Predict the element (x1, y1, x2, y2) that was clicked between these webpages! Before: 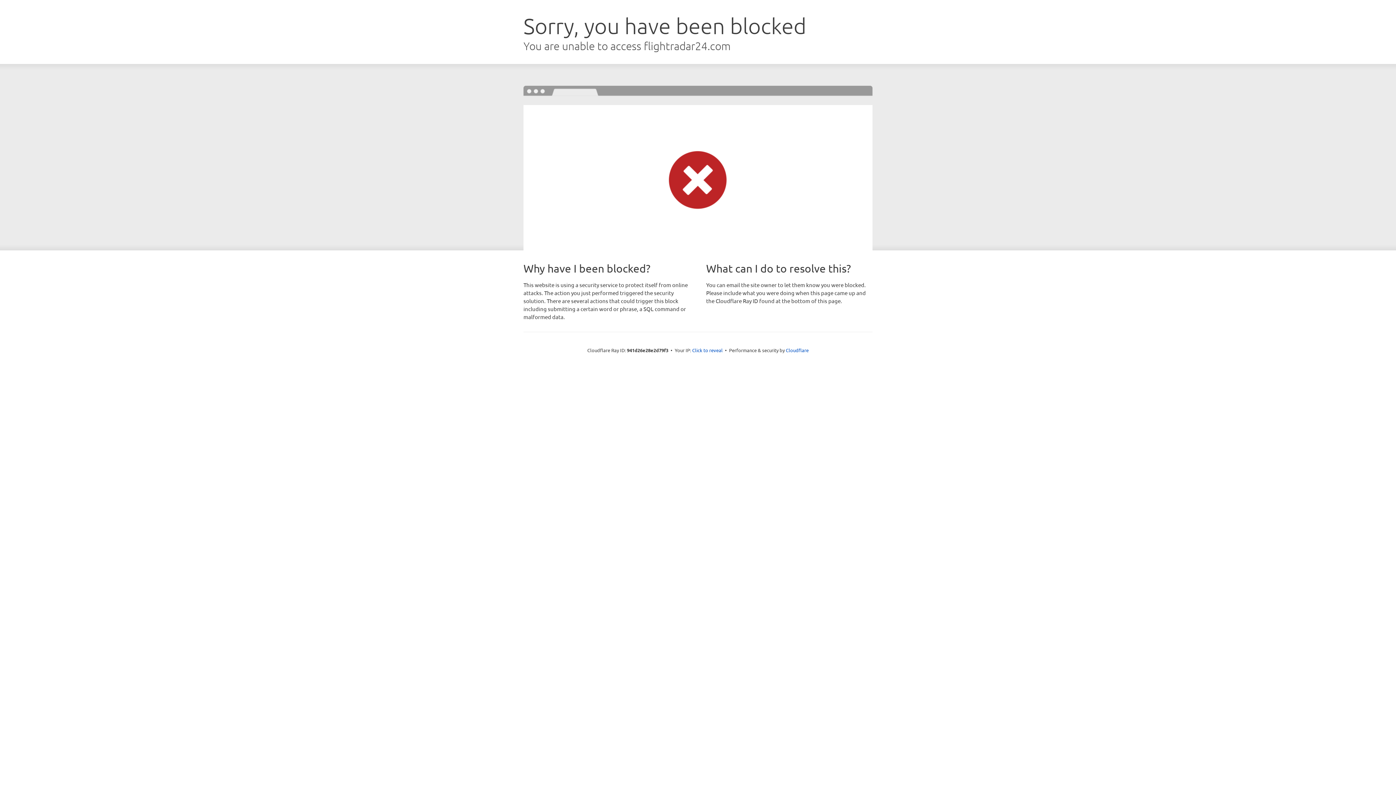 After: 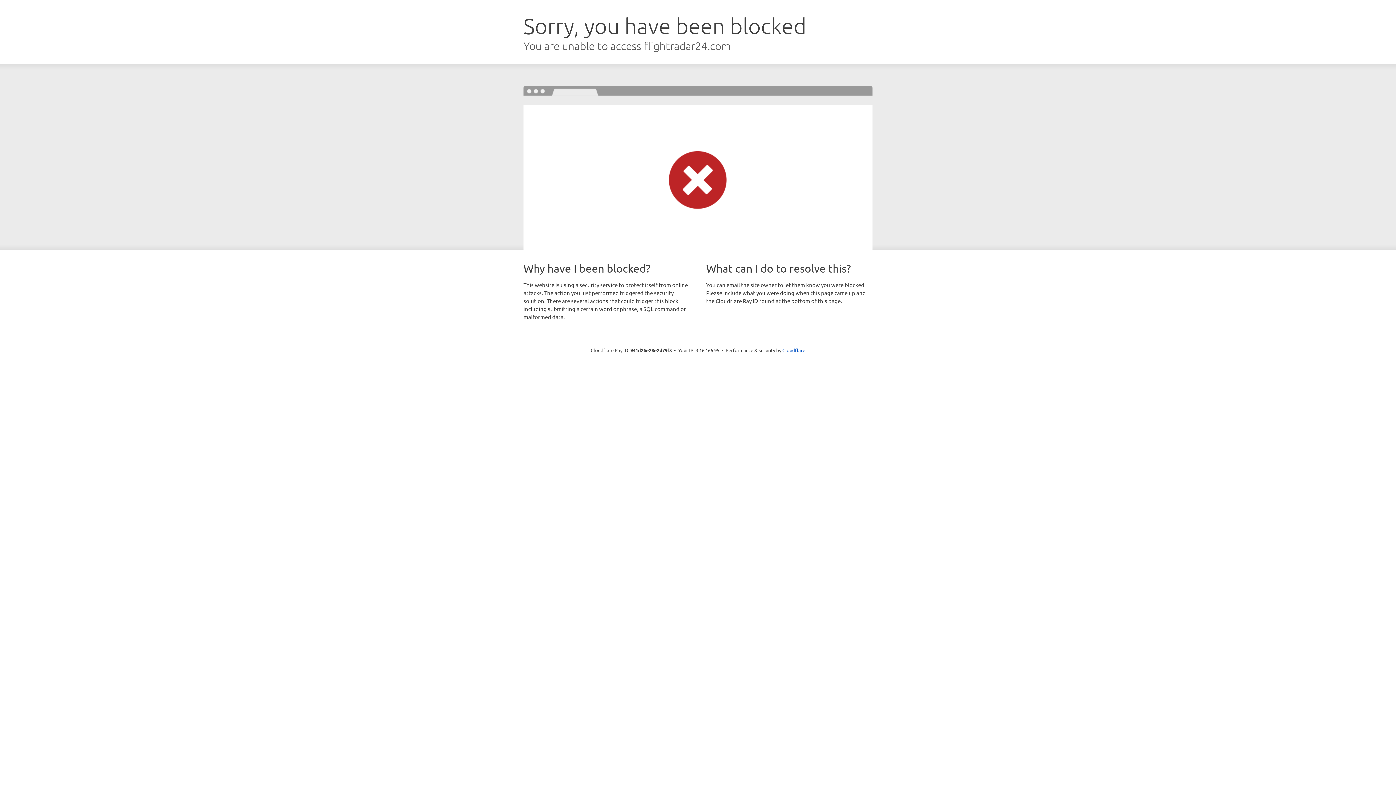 Action: bbox: (692, 346, 722, 353) label: Click to reveal